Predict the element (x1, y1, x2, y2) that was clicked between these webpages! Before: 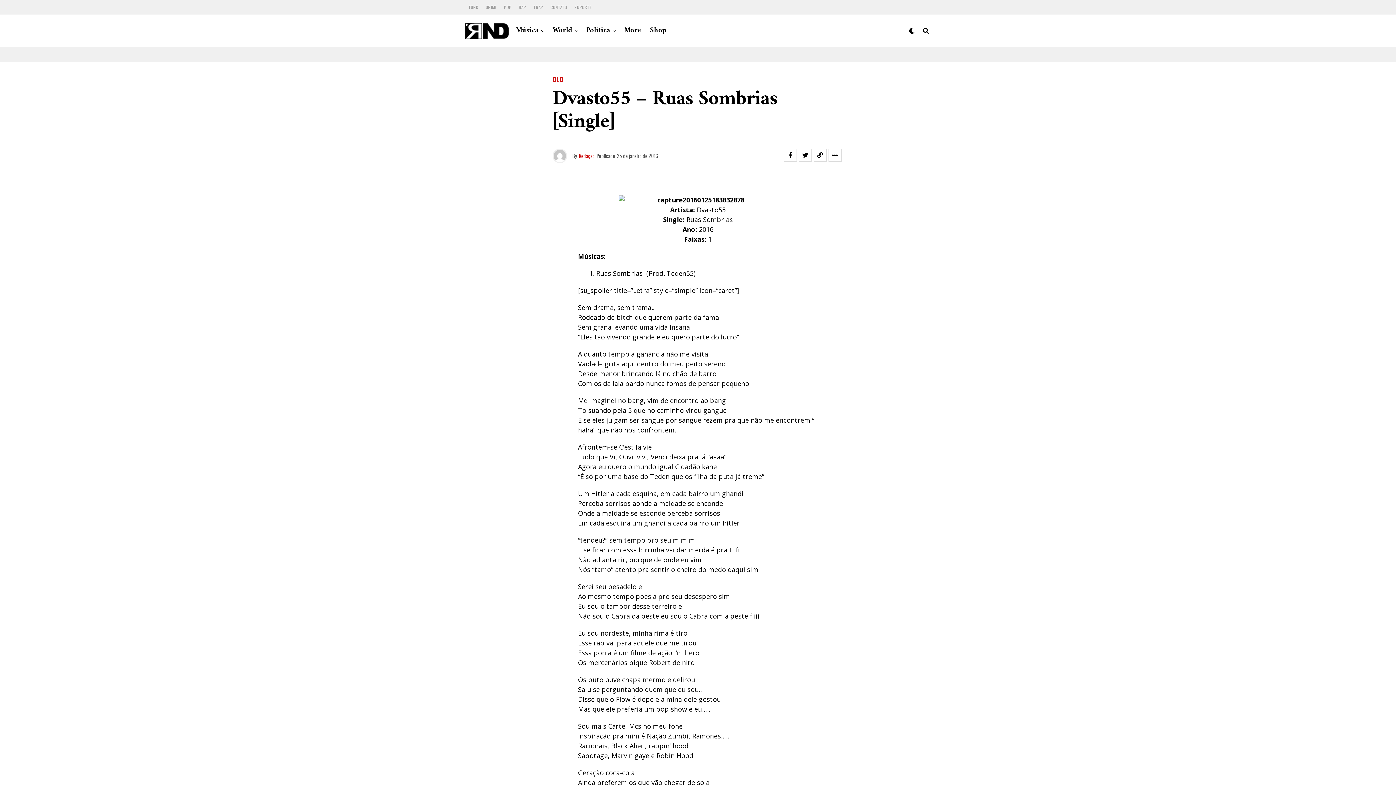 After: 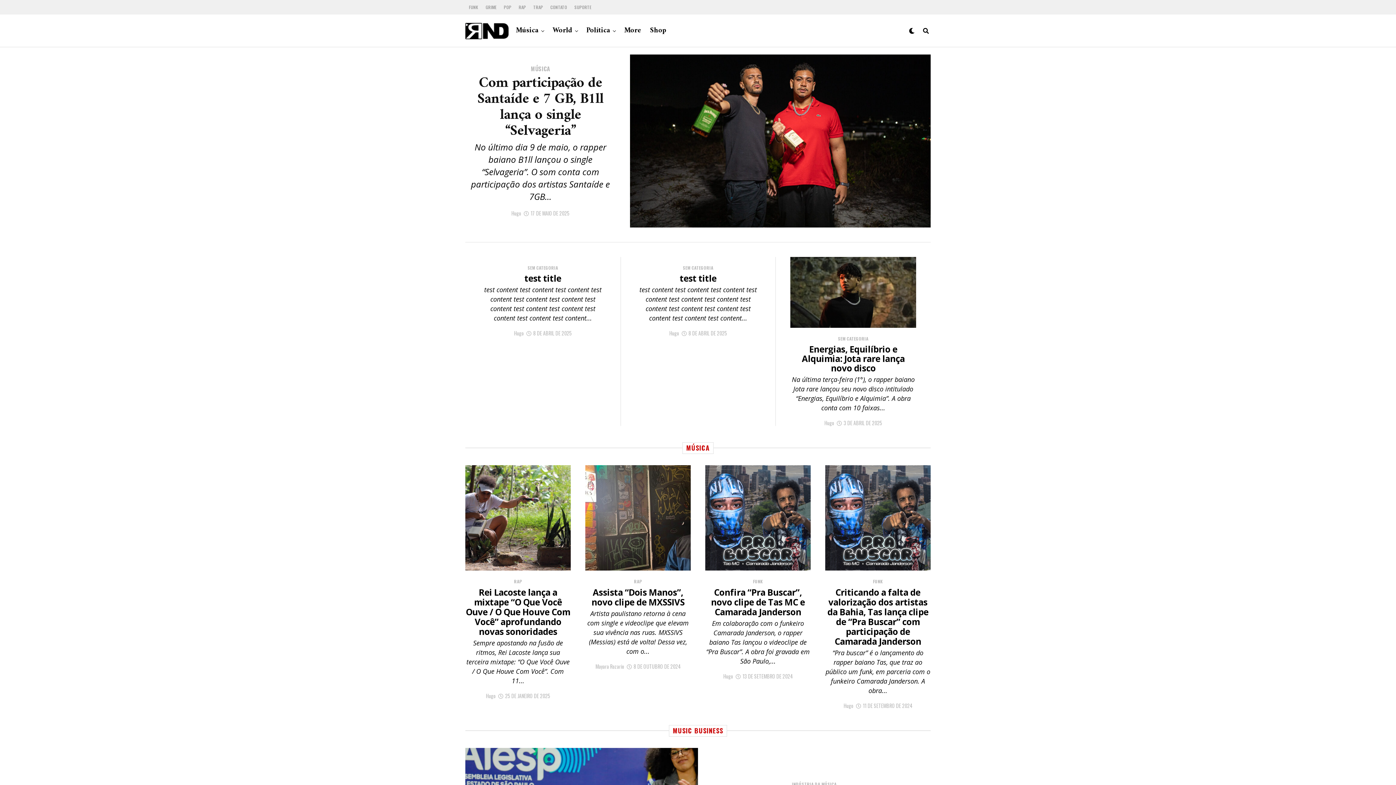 Action: bbox: (465, 22, 508, 39)